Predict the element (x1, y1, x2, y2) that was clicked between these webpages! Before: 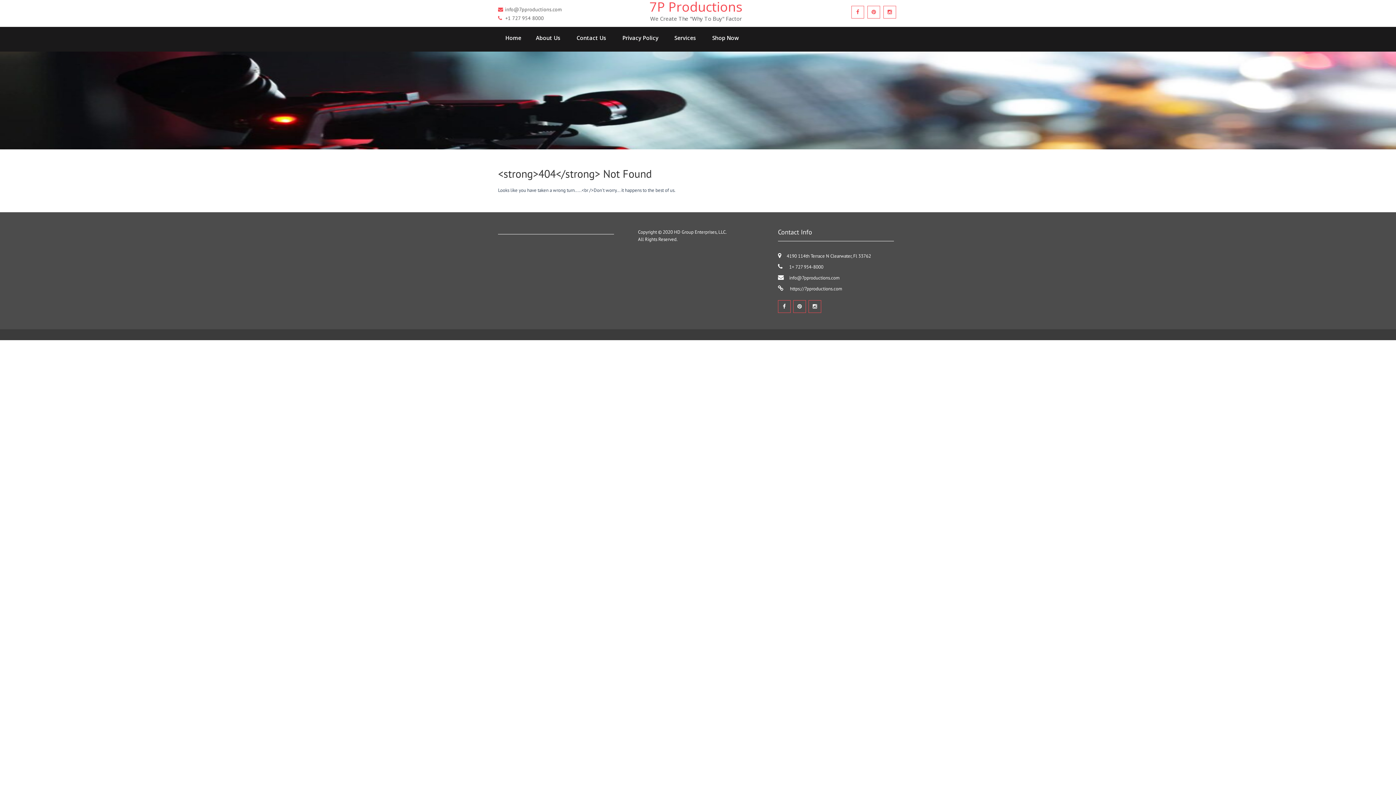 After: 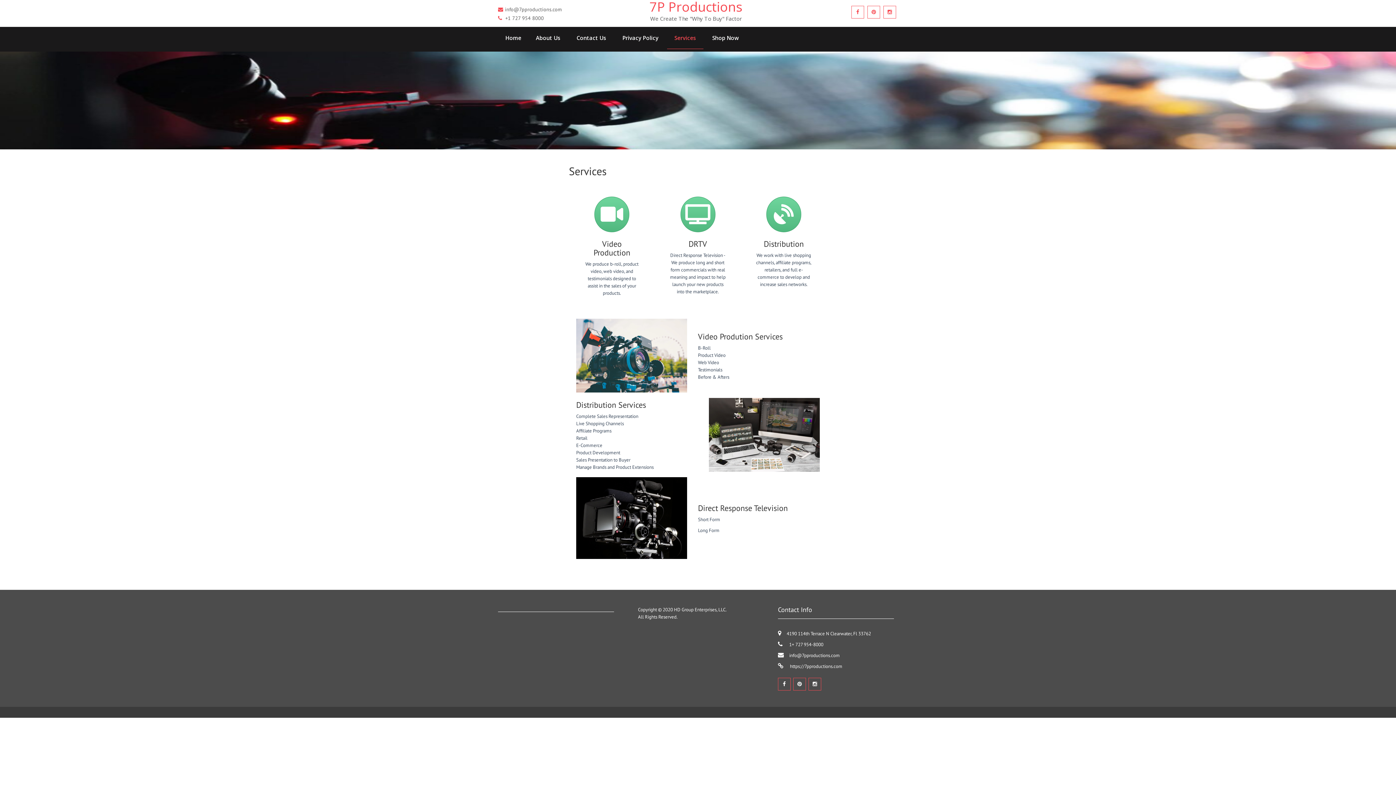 Action: label: Services bbox: (667, 26, 703, 49)